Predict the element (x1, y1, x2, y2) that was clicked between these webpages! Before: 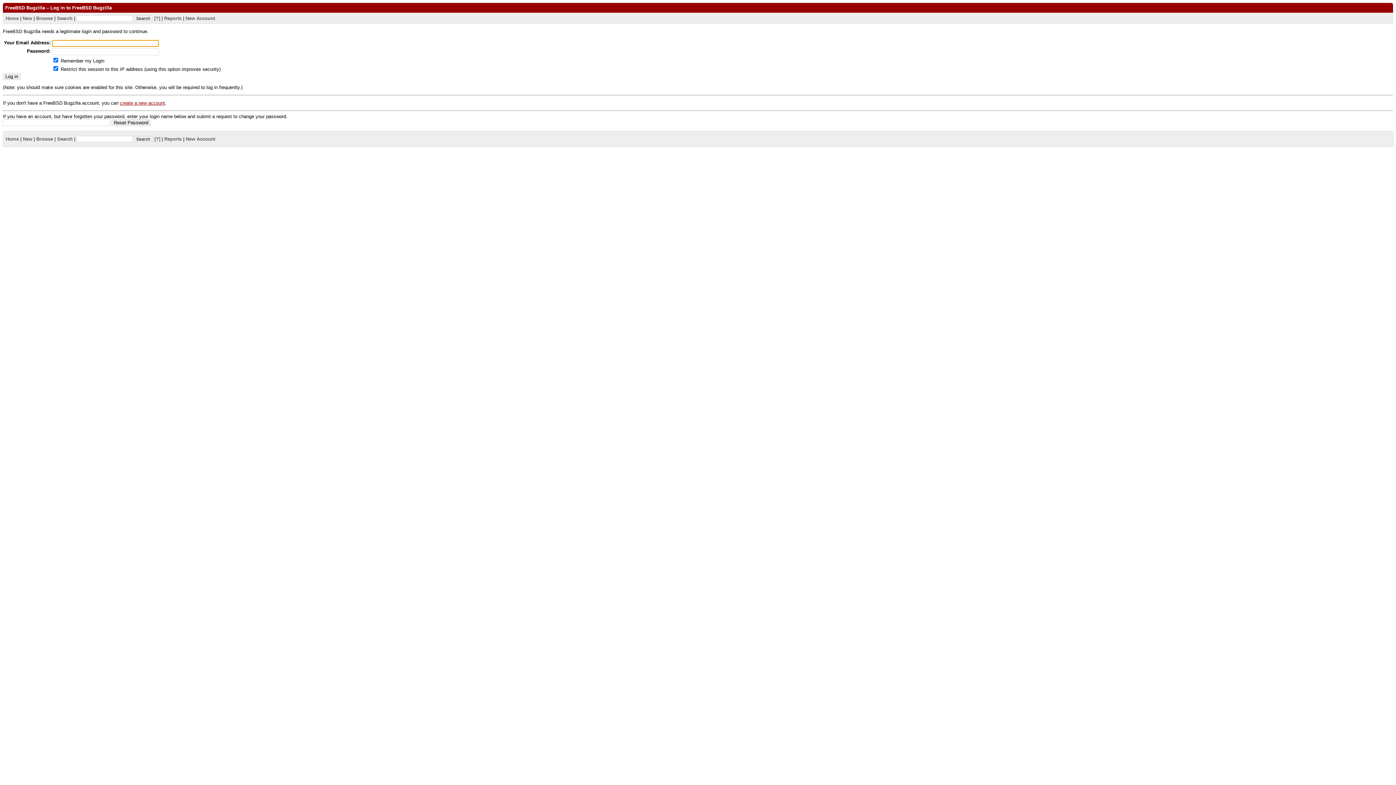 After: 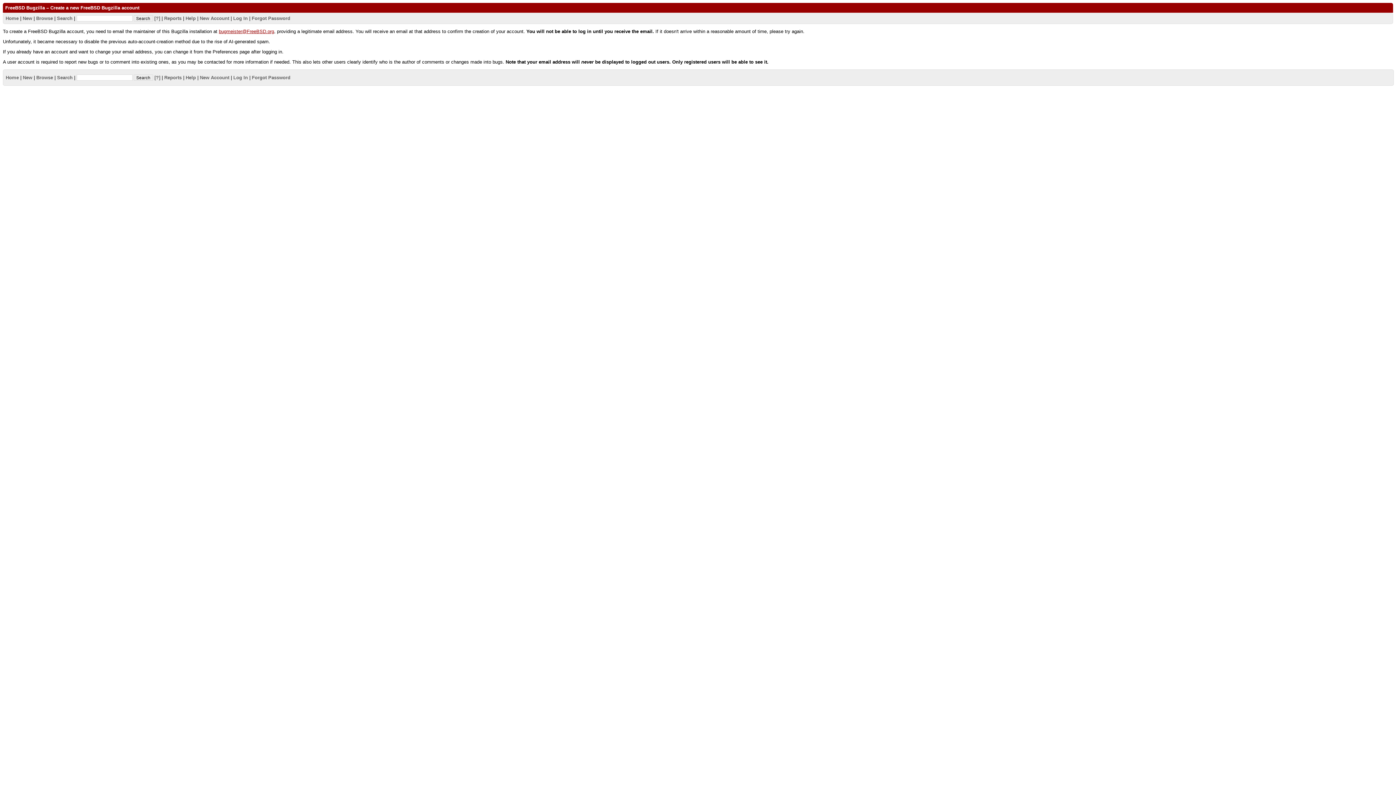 Action: label: create a new account bbox: (120, 100, 165, 105)